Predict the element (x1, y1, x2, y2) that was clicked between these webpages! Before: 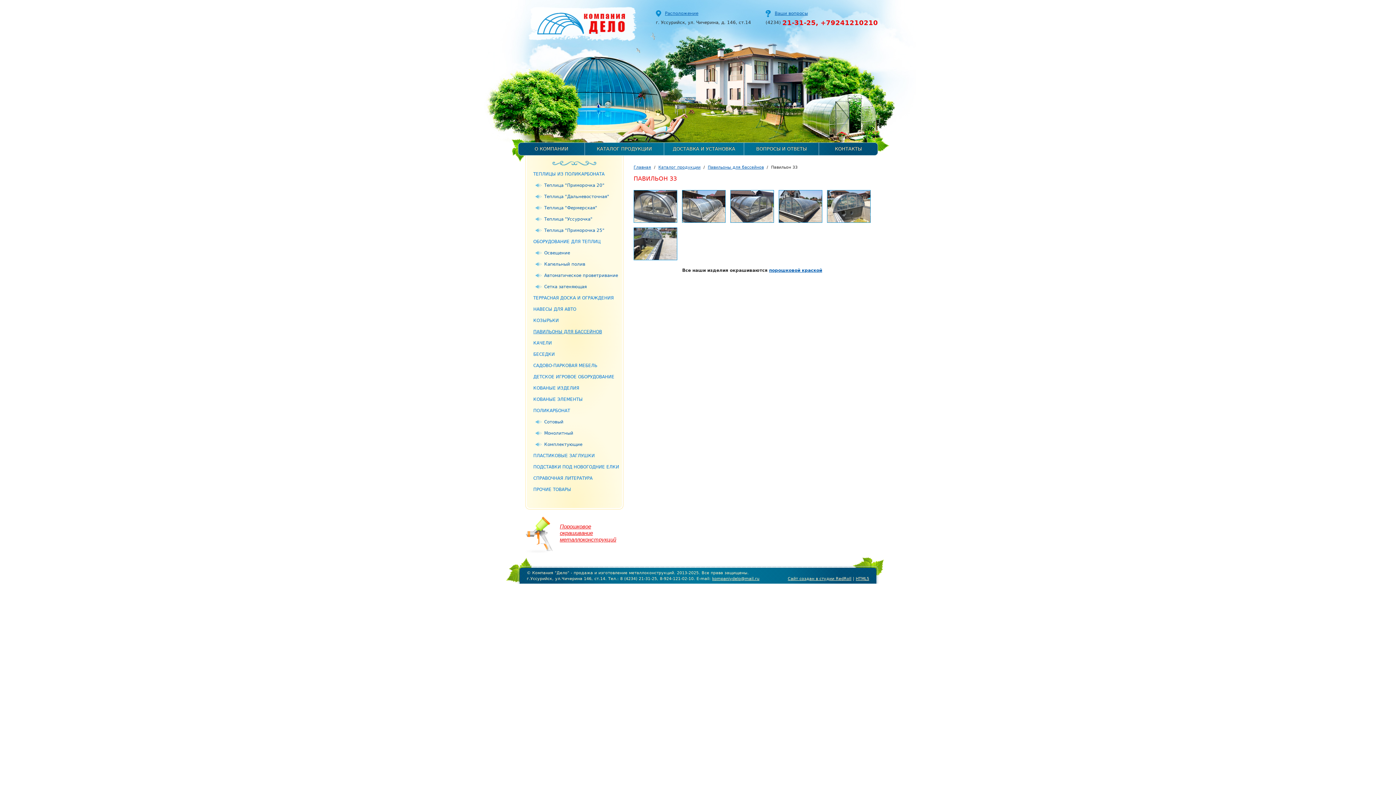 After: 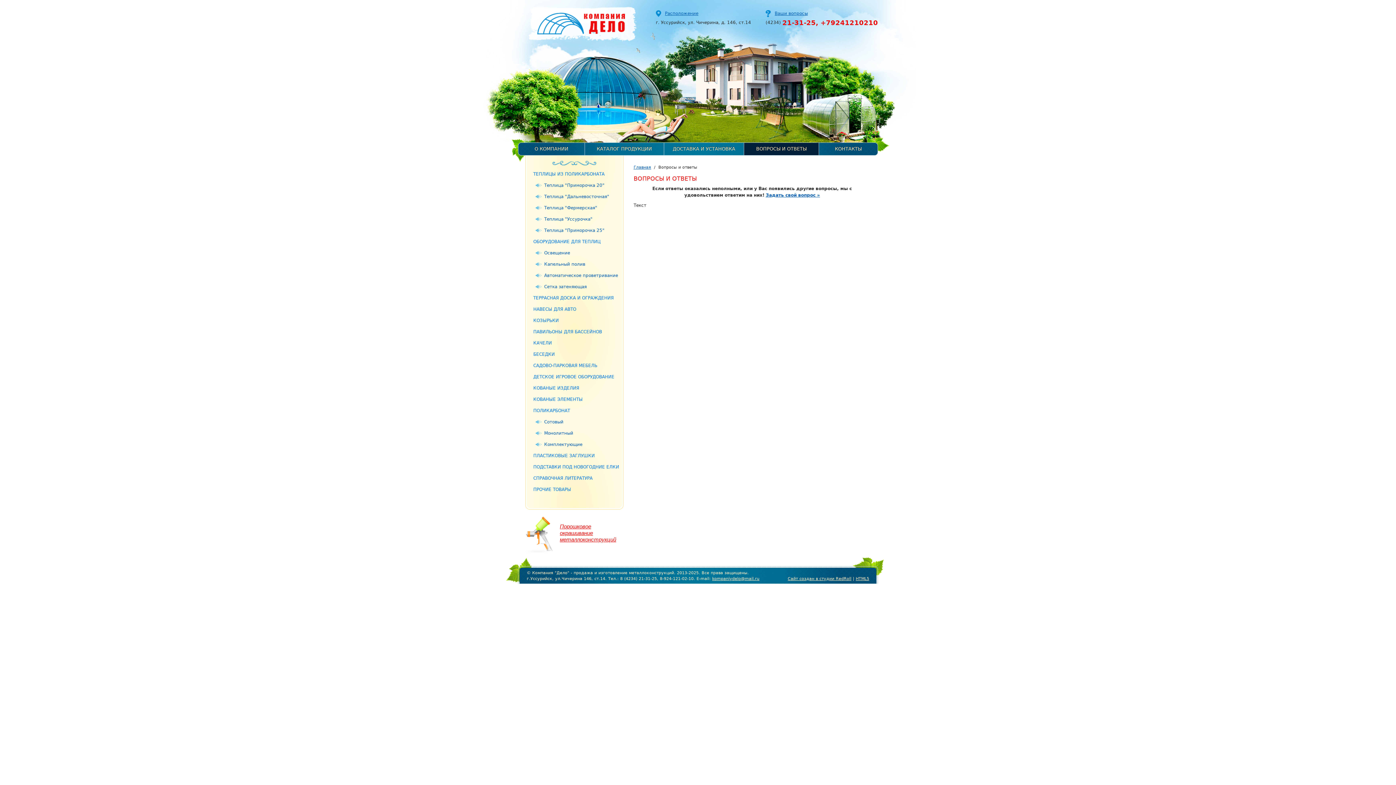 Action: bbox: (774, 10, 808, 16) label: Ваши вопросы